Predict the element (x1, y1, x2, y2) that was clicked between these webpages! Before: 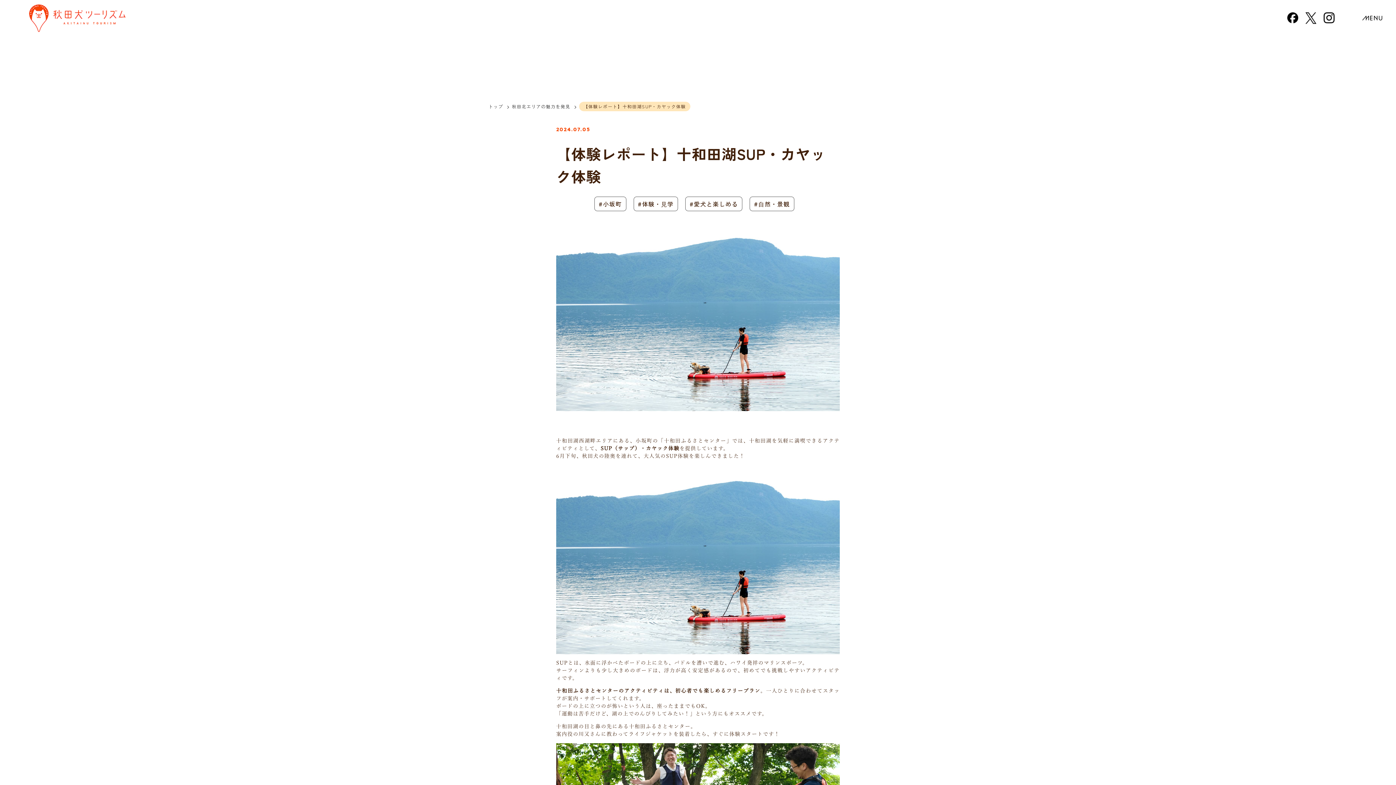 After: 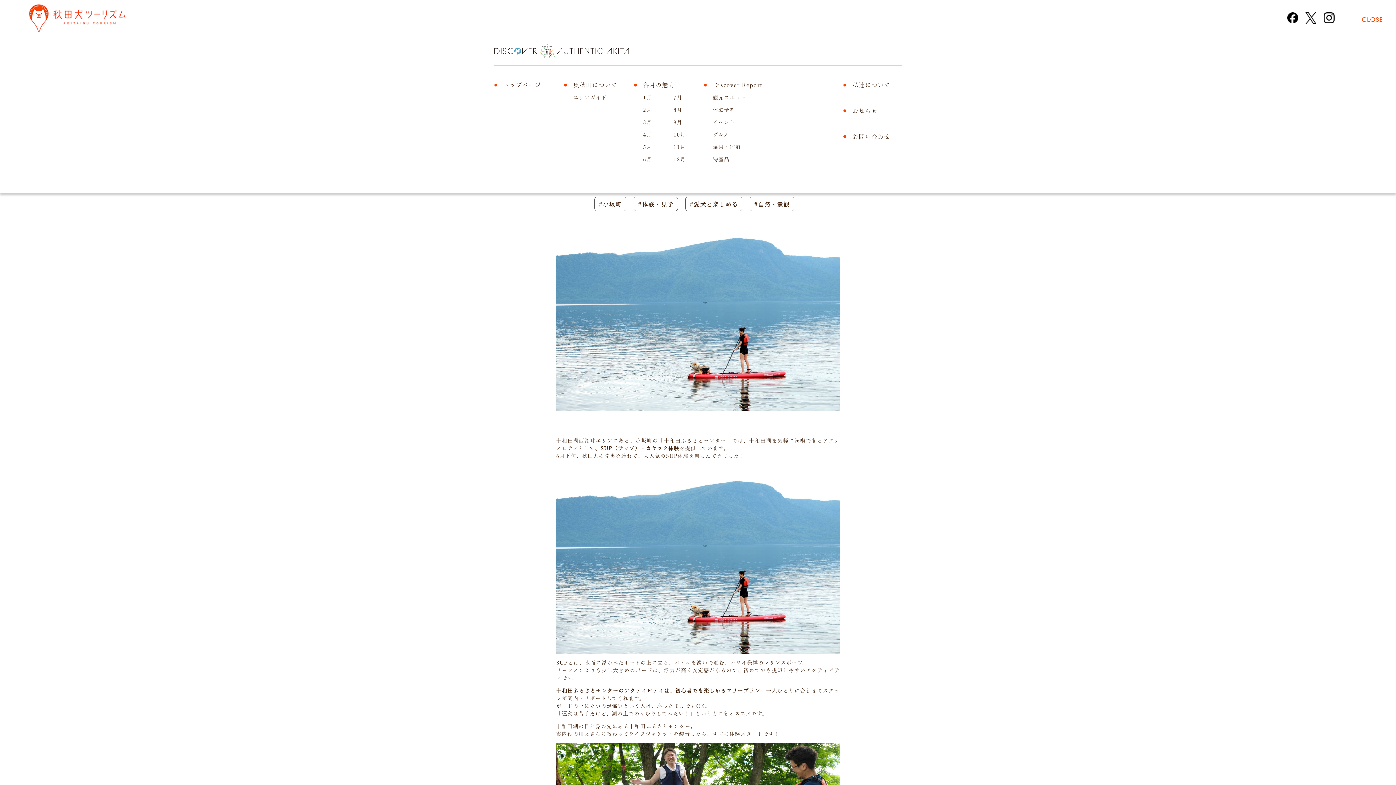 Action: bbox: (1362, 13, 1383, 23) label: MENU